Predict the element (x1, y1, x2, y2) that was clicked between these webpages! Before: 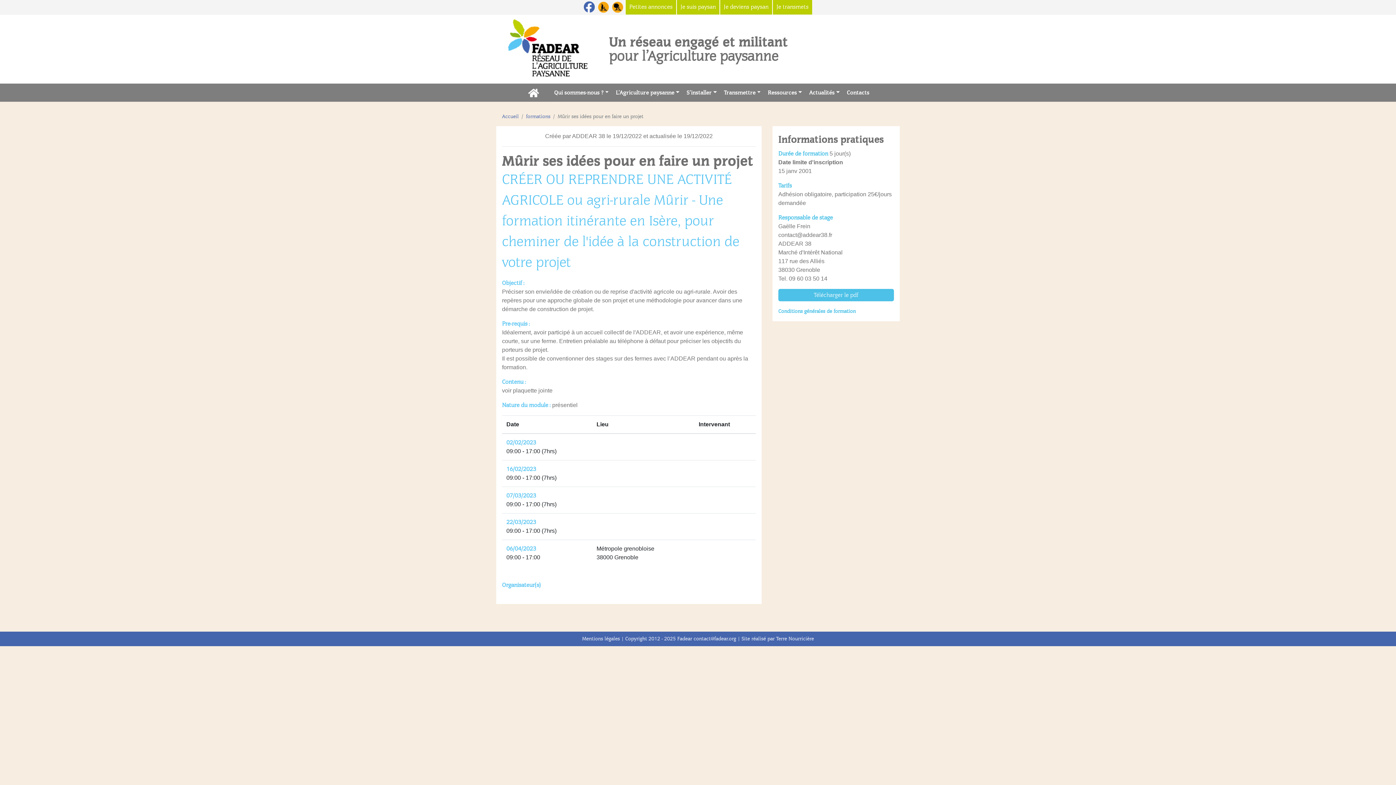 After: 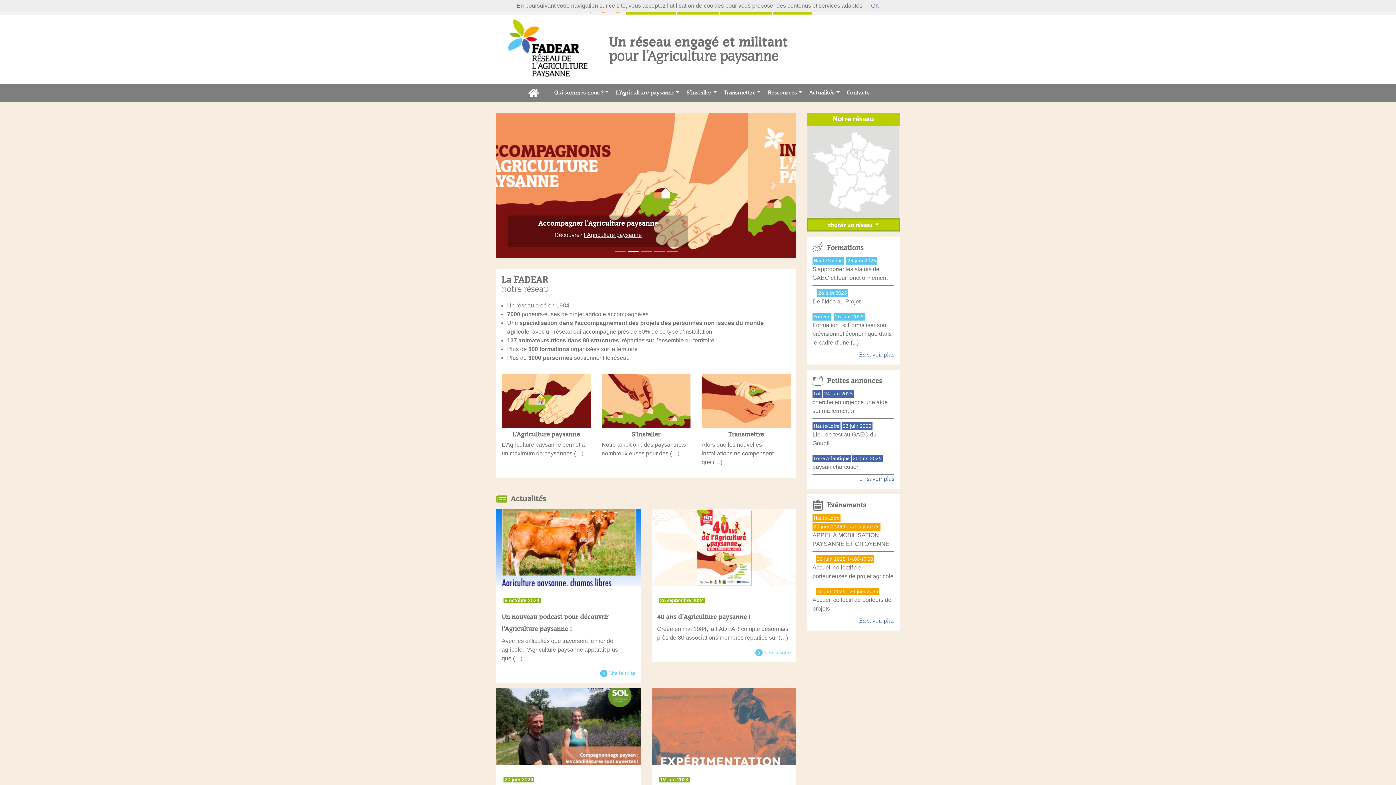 Action: label: Accueil bbox: (502, 112, 518, 120)